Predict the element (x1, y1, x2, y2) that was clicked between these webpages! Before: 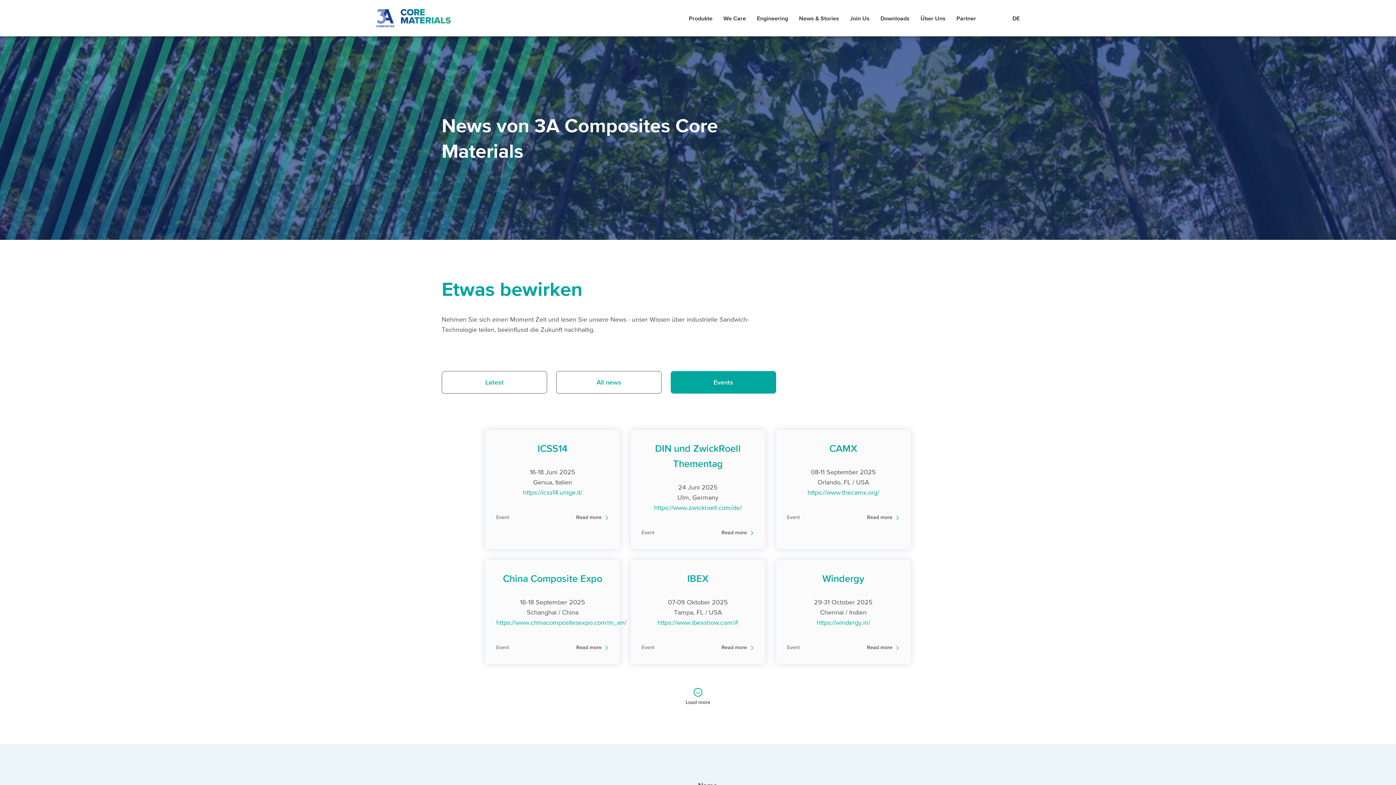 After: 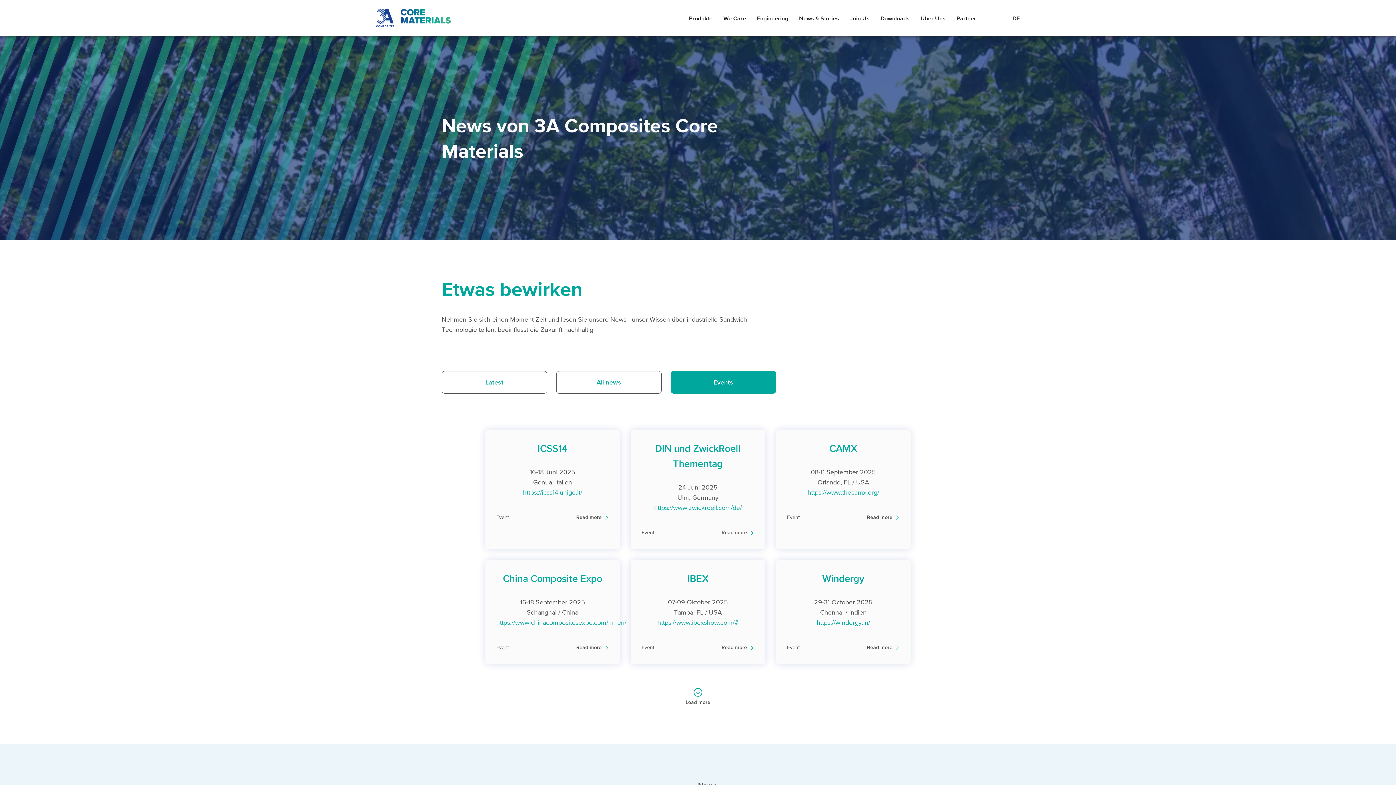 Action: label: https://icss14.unige.it/ bbox: (523, 488, 582, 496)